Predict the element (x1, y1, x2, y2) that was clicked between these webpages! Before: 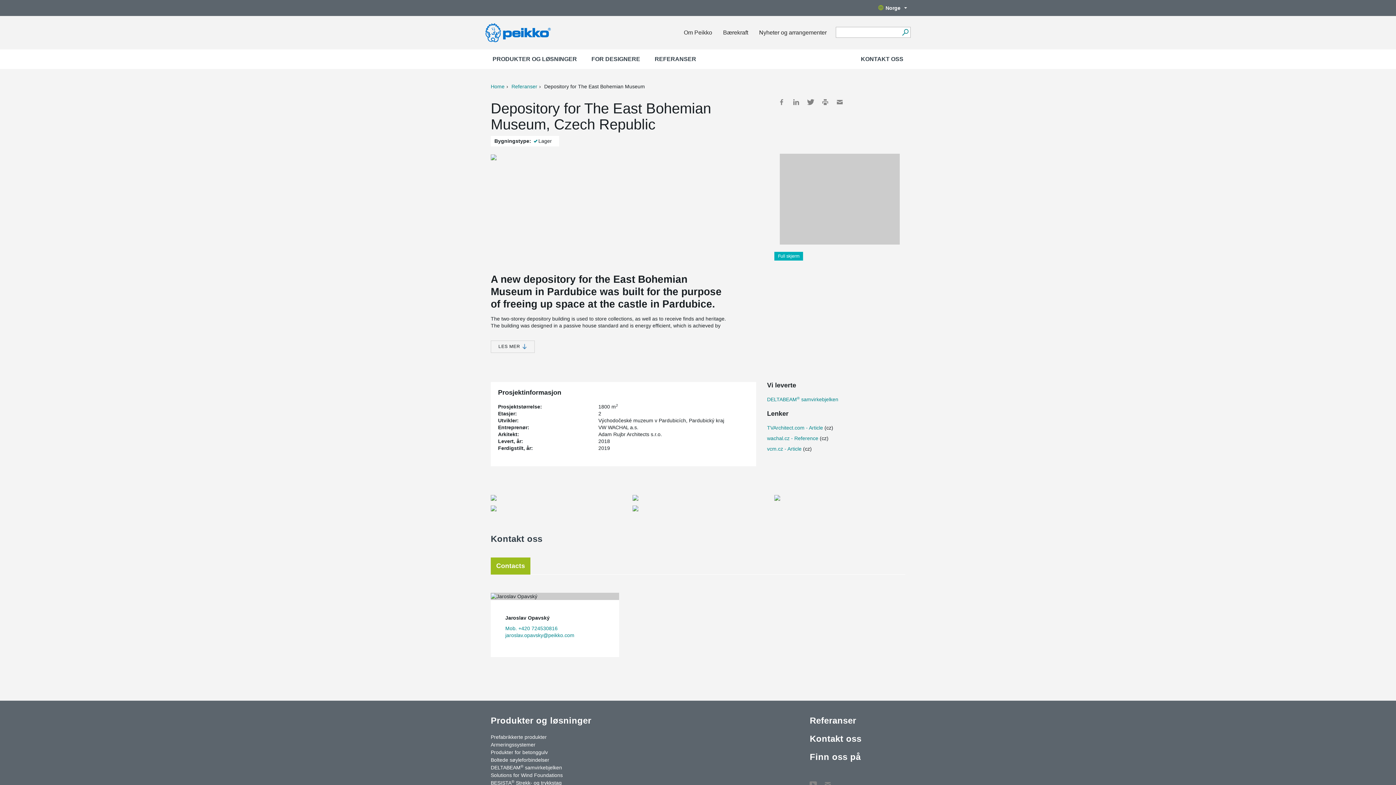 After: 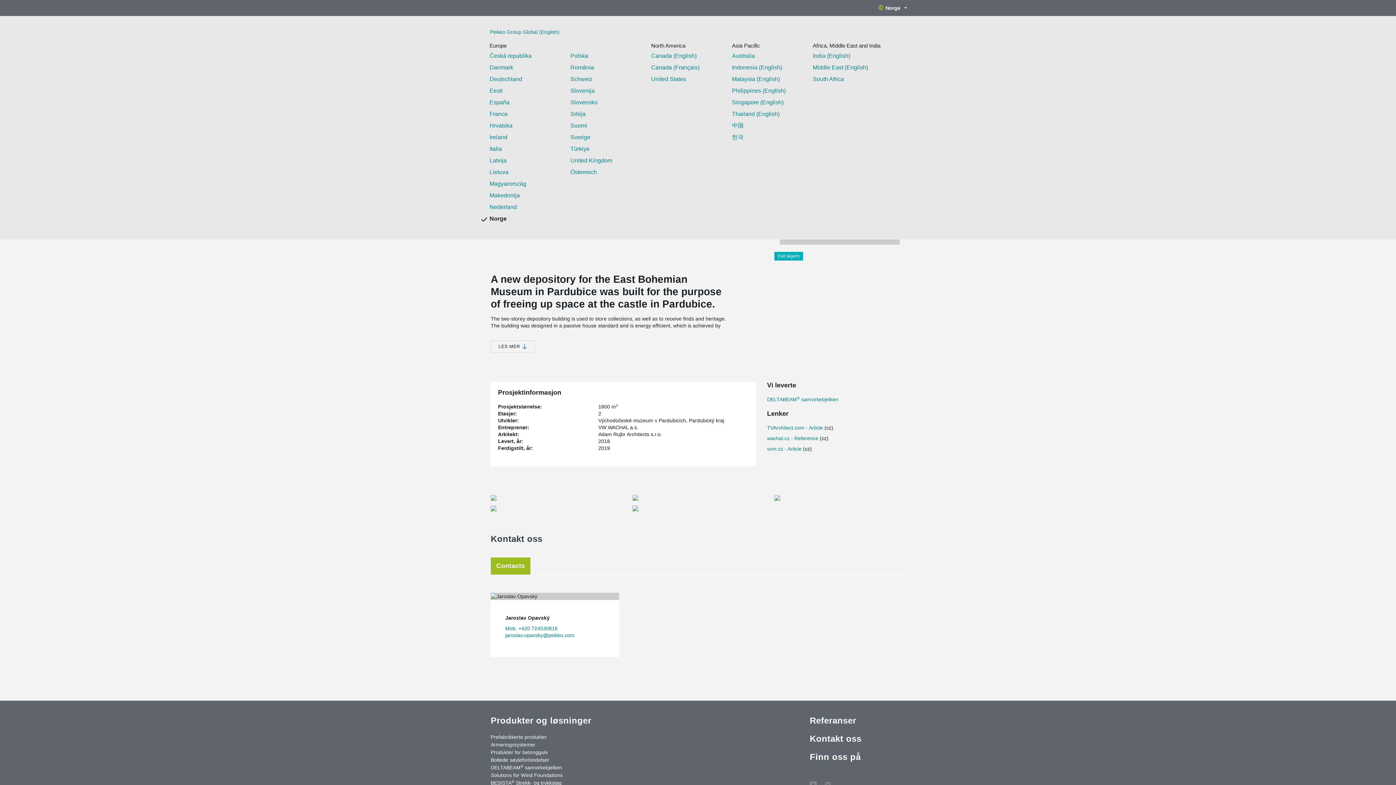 Action: bbox: (874, 0, 910, 16) label: Norge